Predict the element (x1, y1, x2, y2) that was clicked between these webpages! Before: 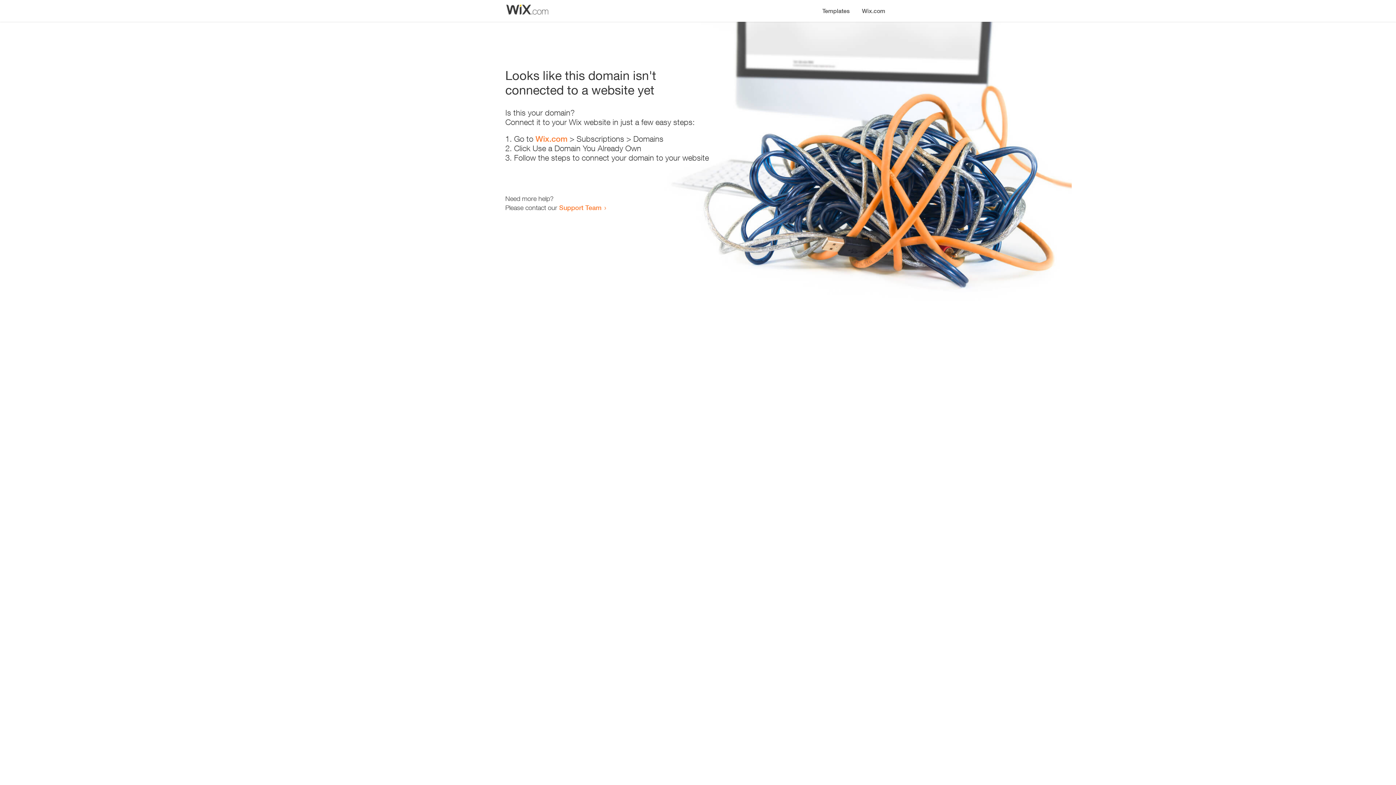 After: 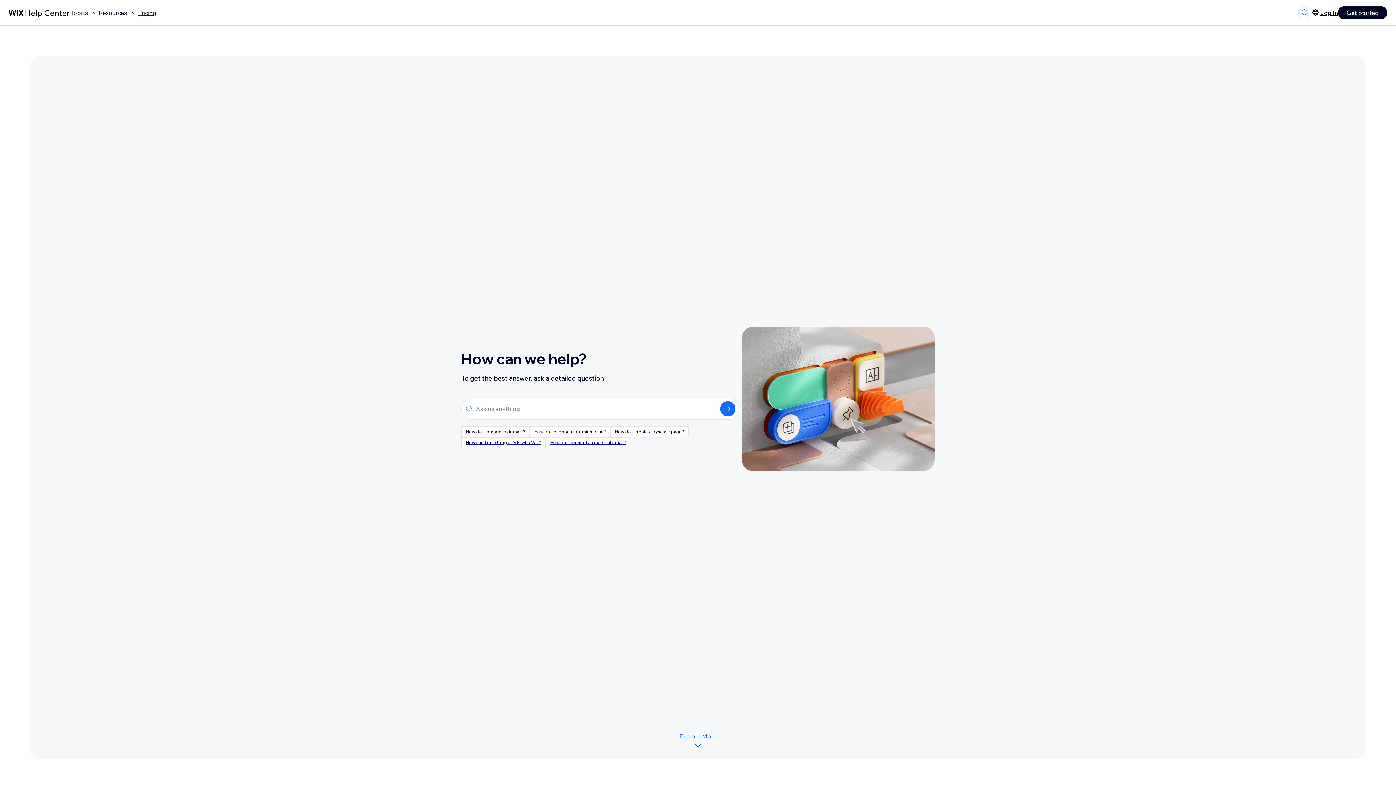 Action: label: Support Team bbox: (559, 203, 601, 211)